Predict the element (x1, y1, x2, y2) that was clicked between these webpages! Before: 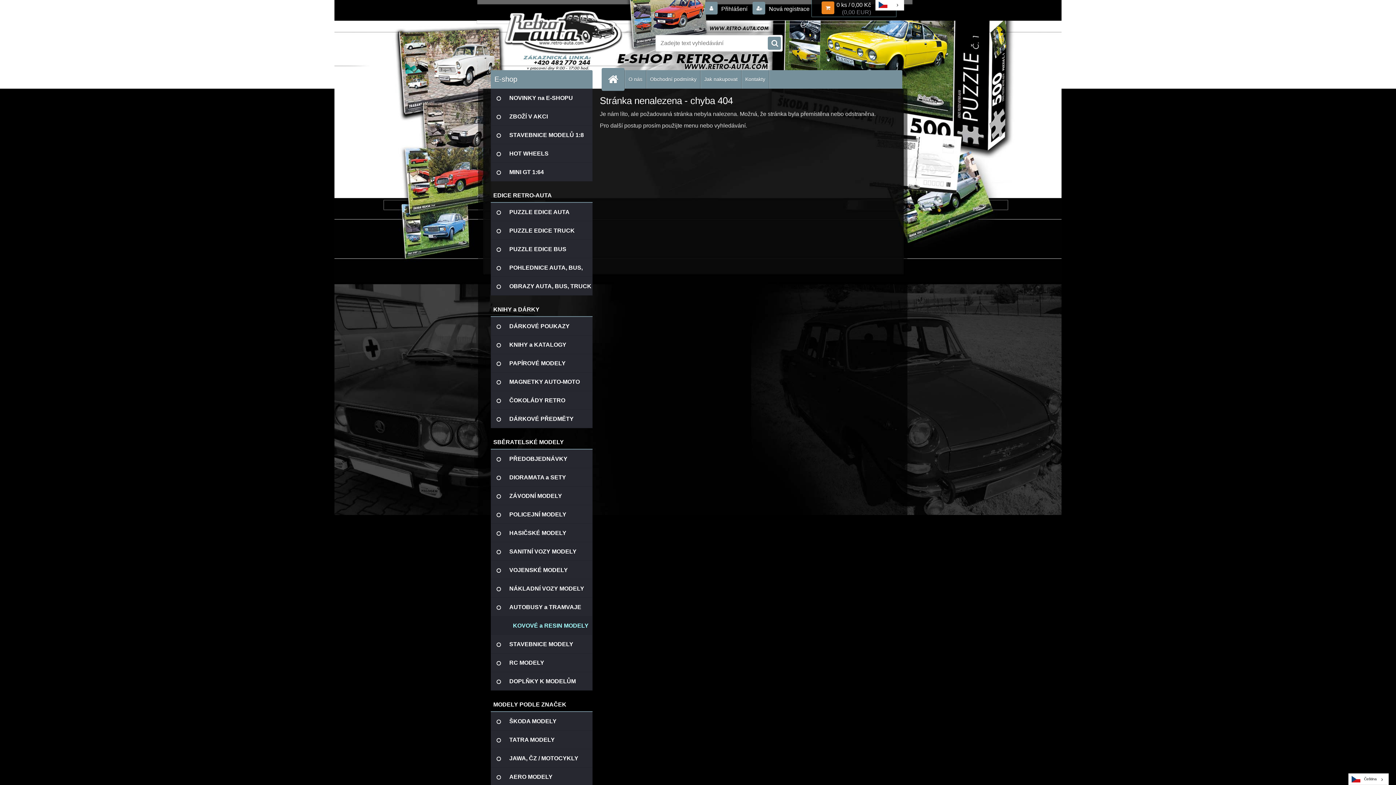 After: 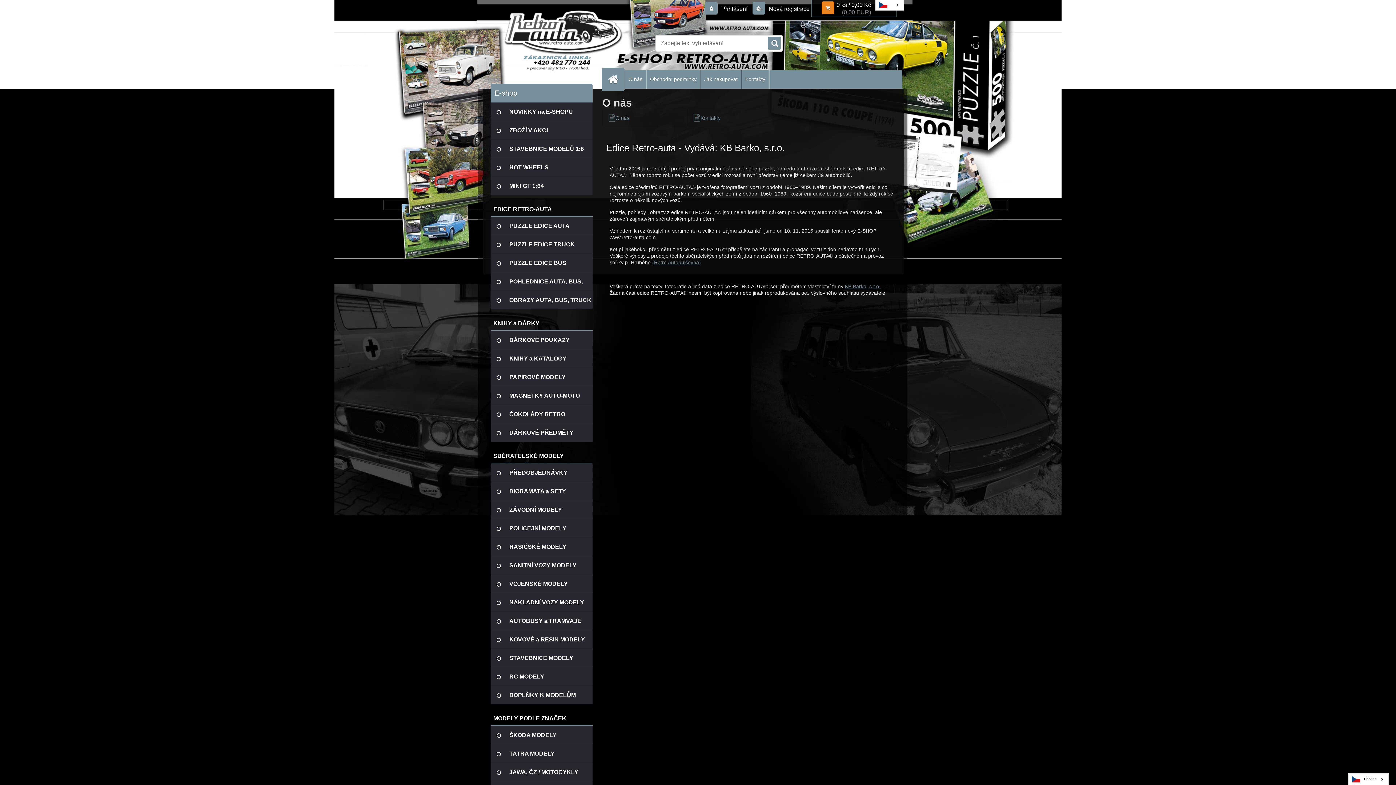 Action: label: O nás bbox: (625, 70, 646, 88)